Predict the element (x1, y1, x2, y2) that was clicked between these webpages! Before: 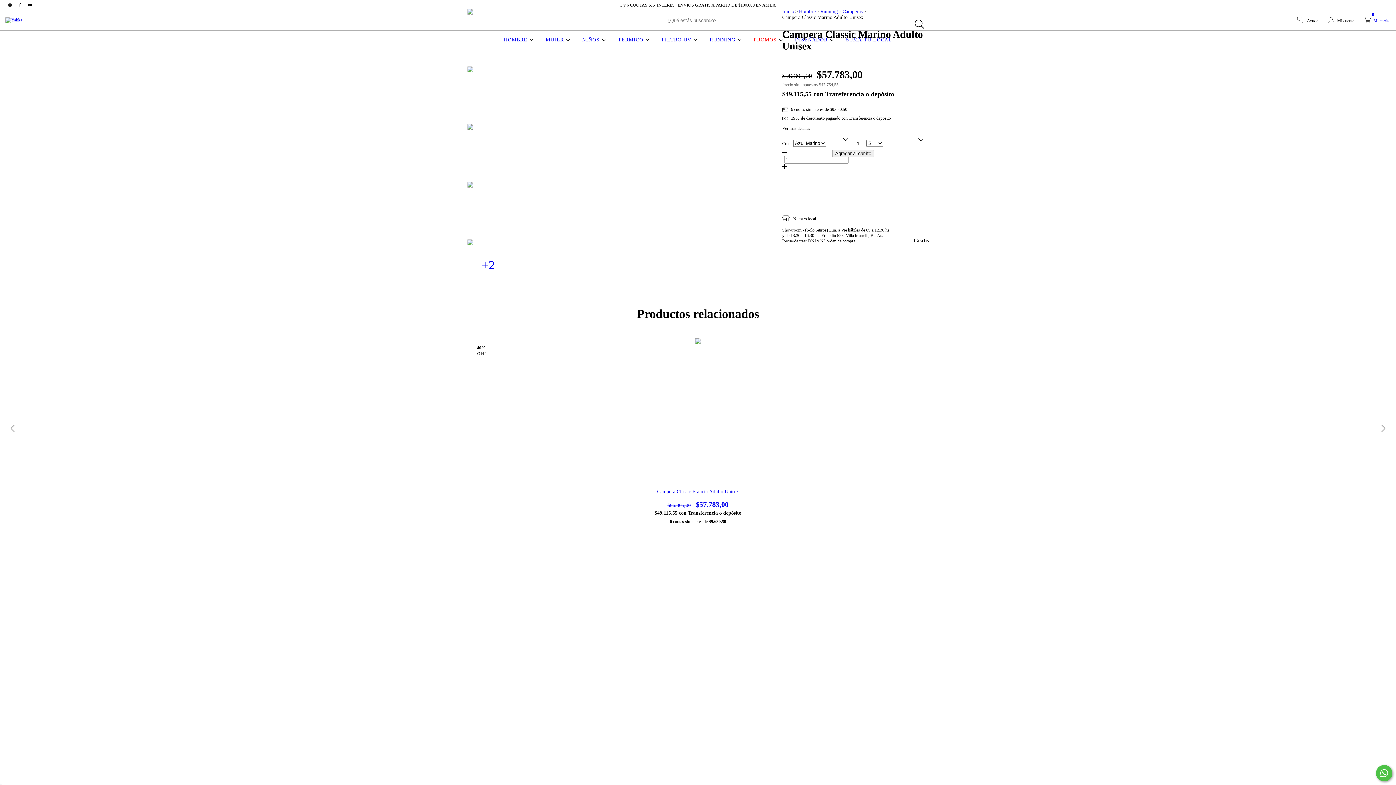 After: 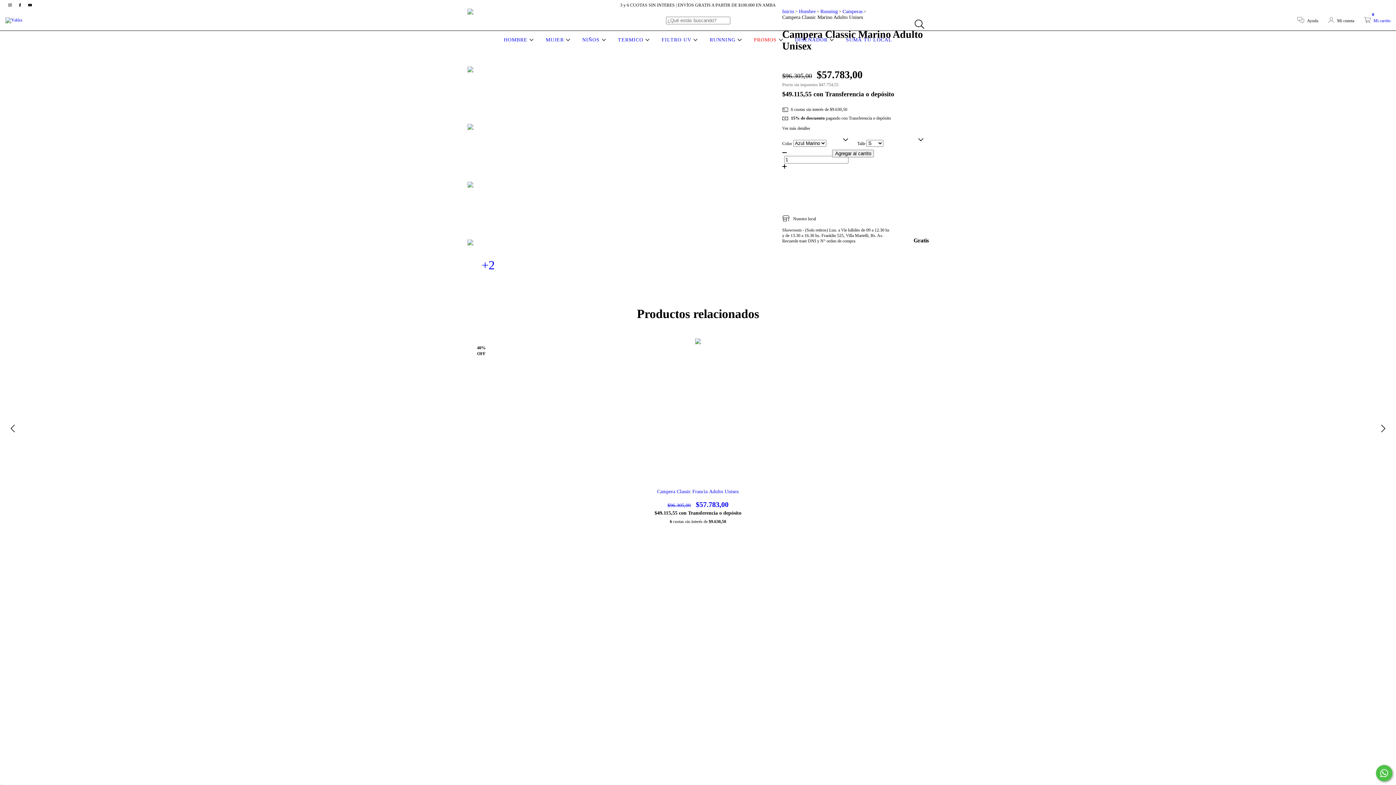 Action: bbox: (467, 66, 509, 118)